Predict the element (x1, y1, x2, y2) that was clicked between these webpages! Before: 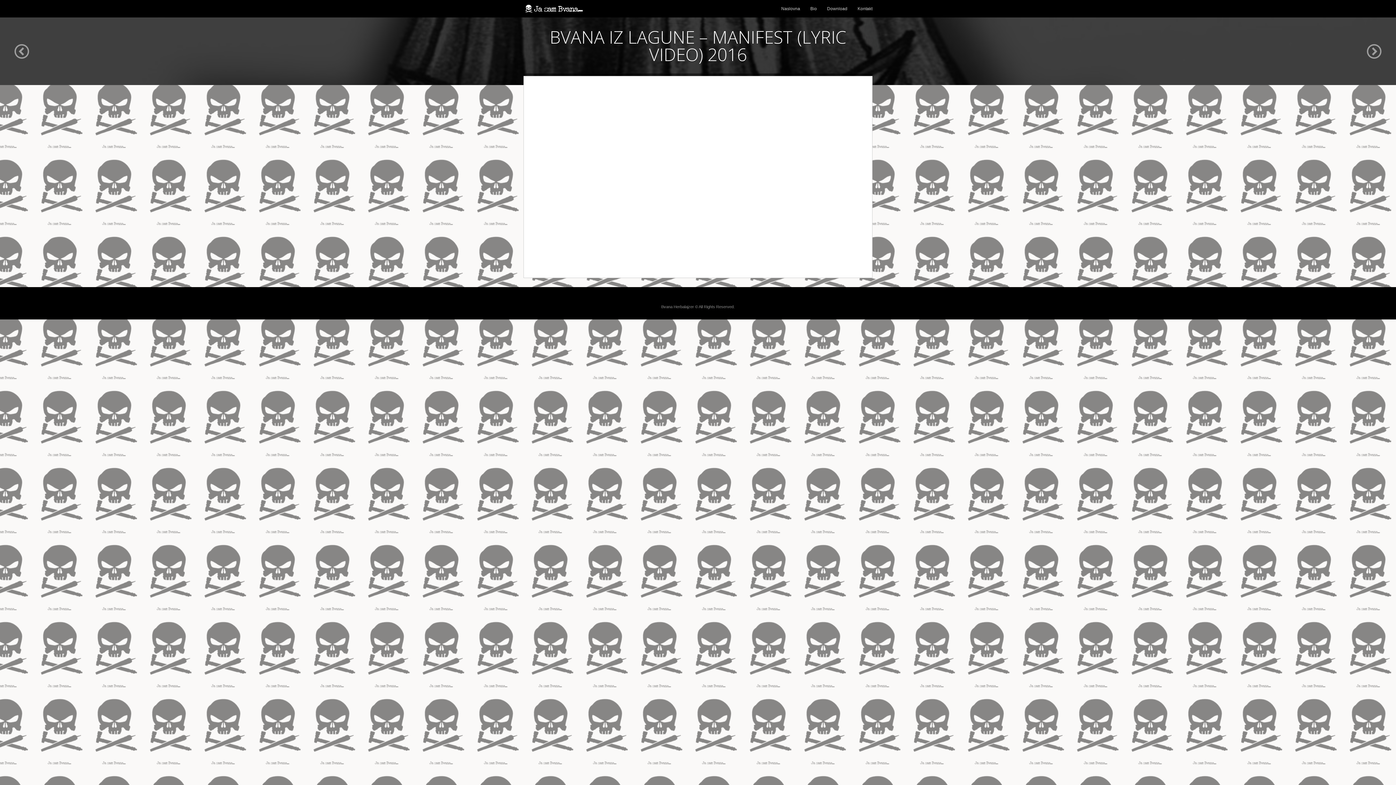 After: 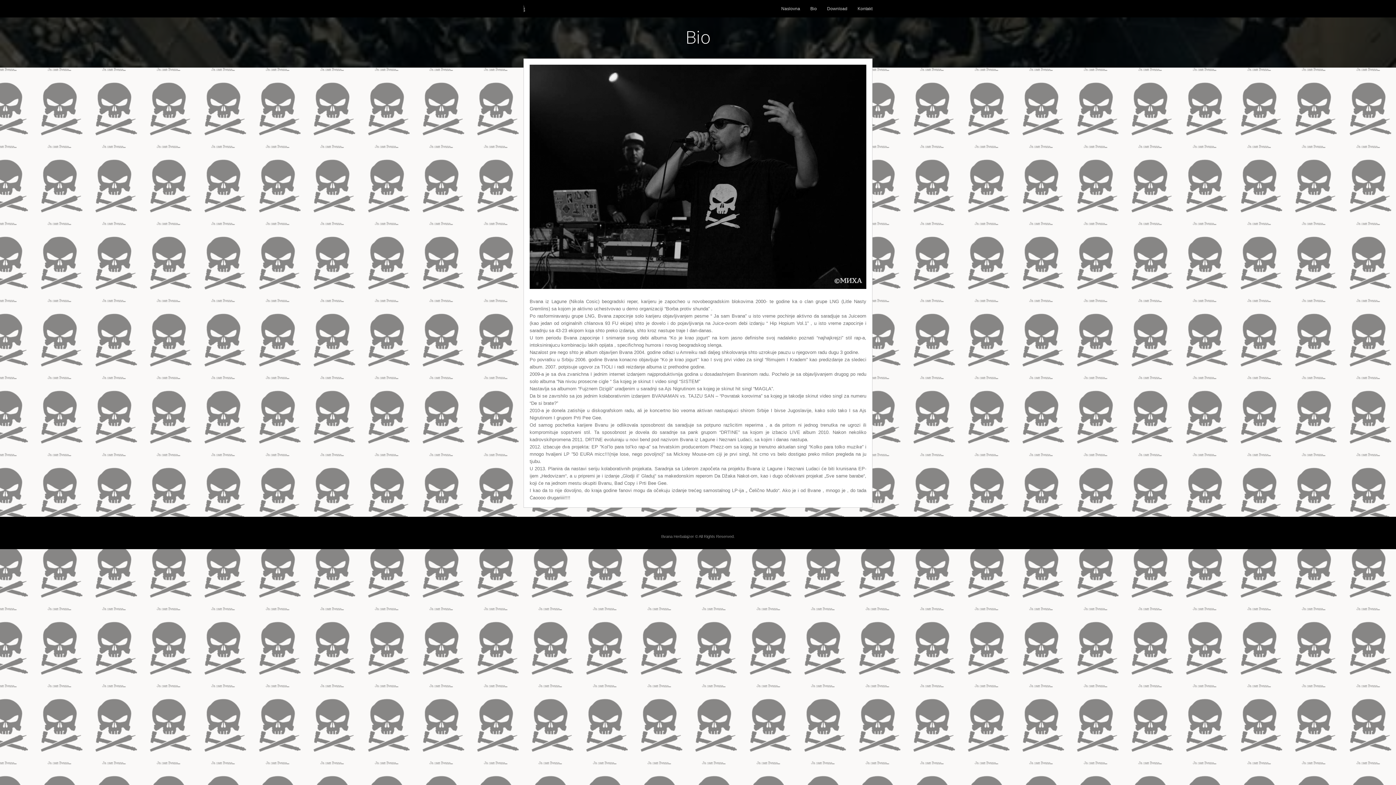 Action: bbox: (810, 0, 817, 17) label: Bio